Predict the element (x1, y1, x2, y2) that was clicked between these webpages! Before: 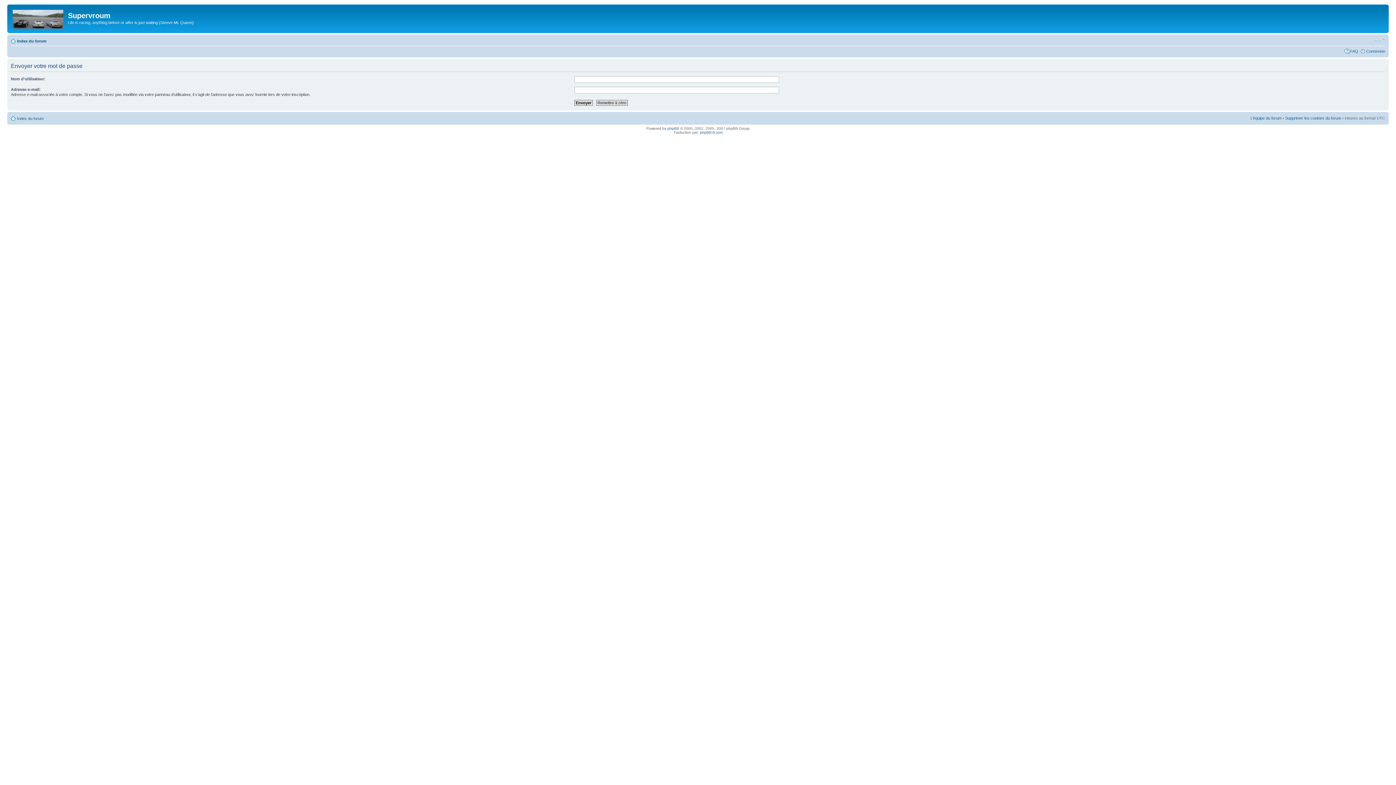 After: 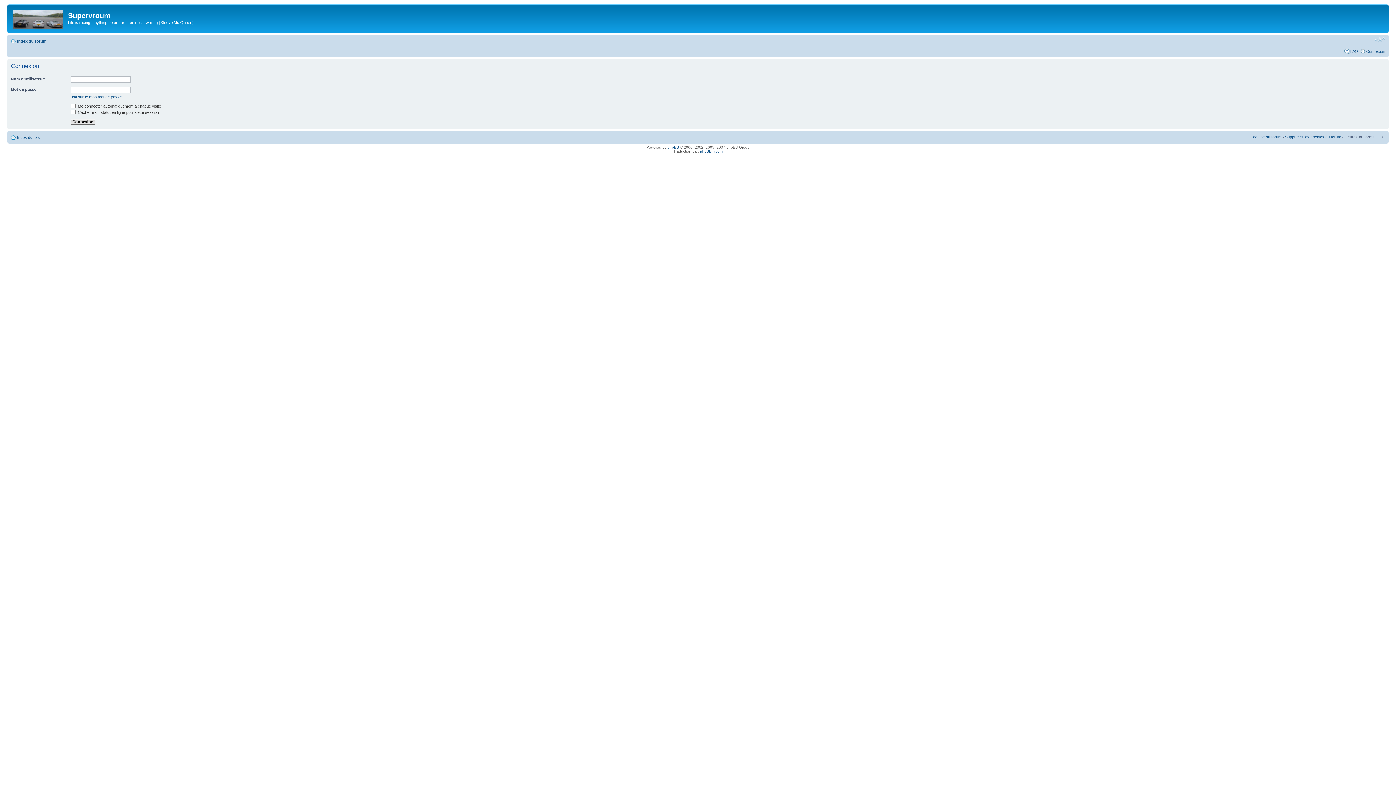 Action: bbox: (1366, 48, 1385, 53) label: Connexion